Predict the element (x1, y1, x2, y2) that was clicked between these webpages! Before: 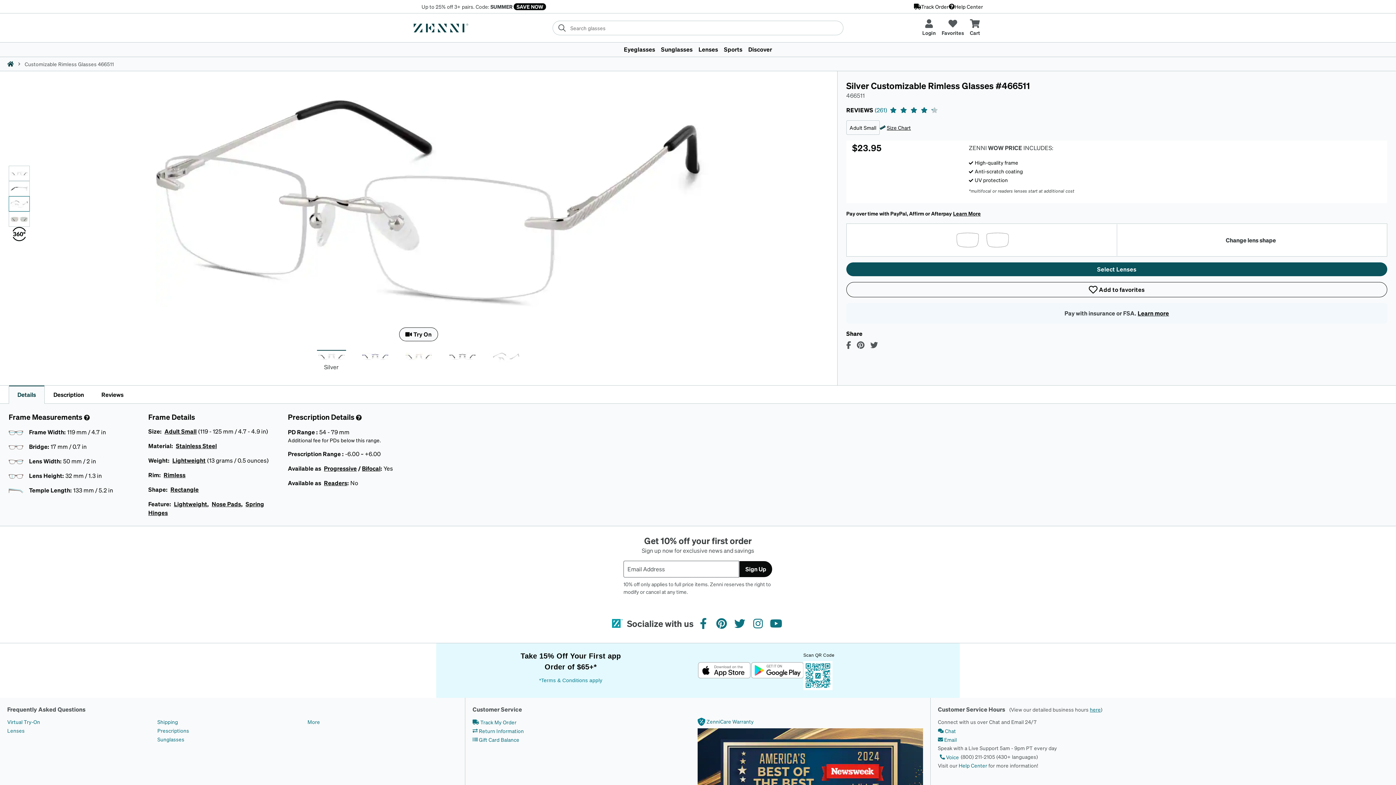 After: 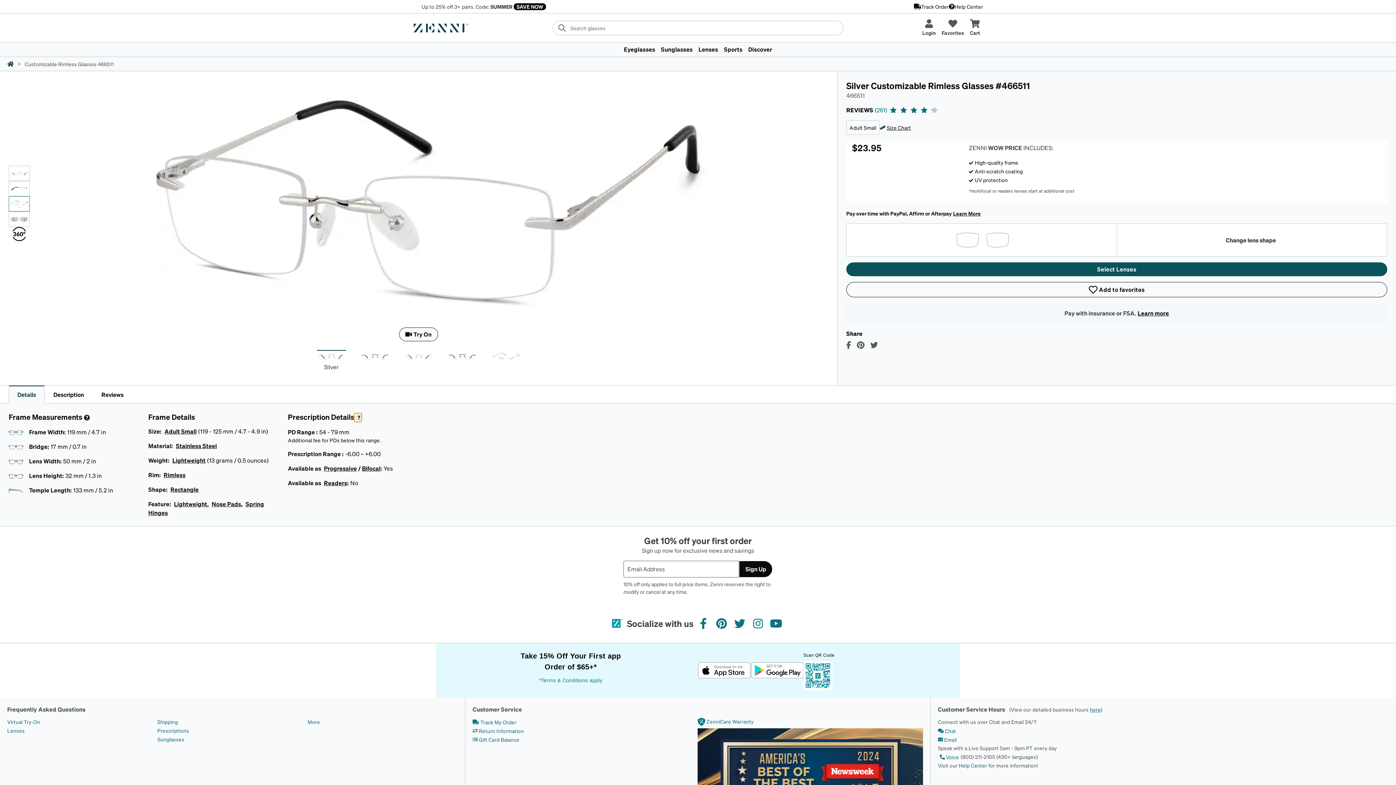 Action: label: Prescription Detail bbox: (354, 413, 361, 422)